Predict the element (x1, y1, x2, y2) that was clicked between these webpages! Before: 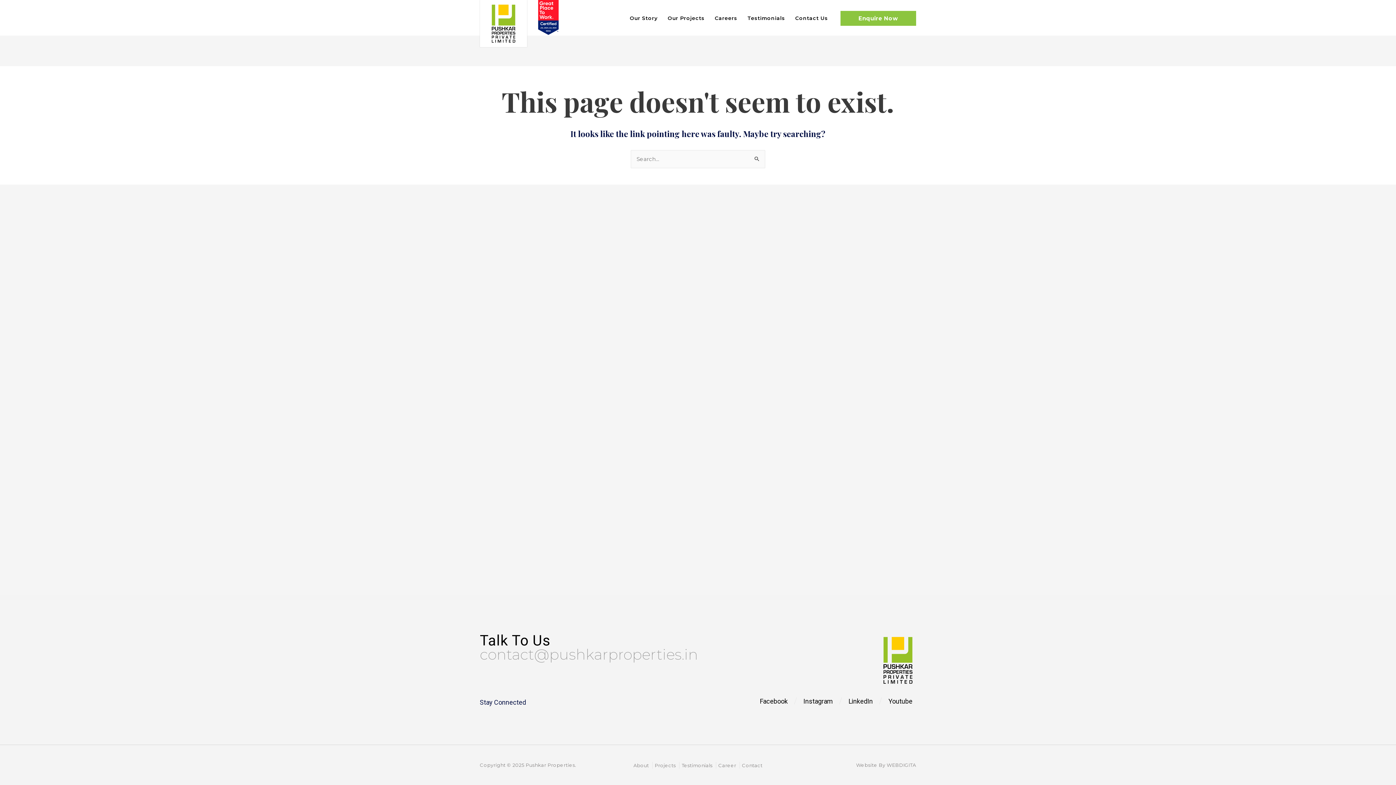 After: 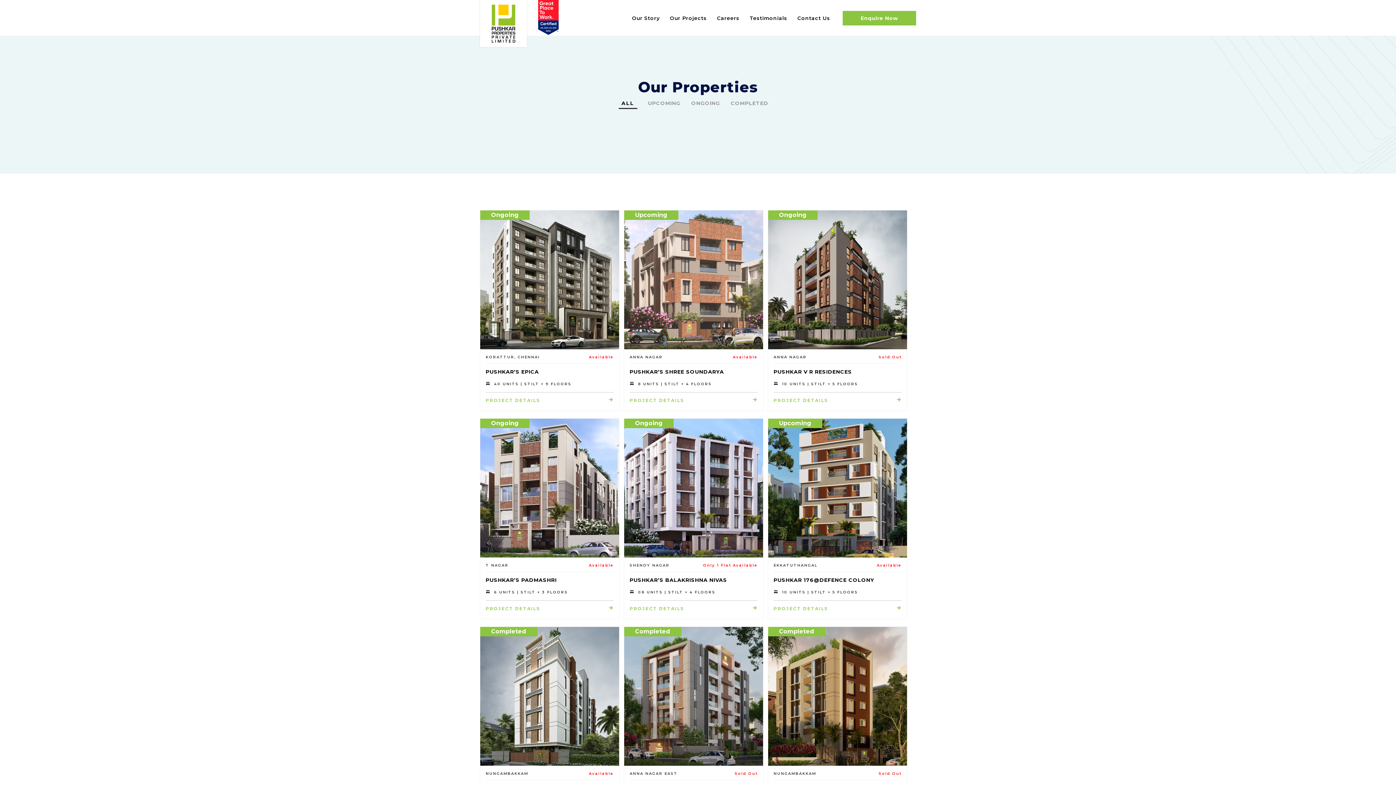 Action: bbox: (654, 762, 676, 768) label: Projects